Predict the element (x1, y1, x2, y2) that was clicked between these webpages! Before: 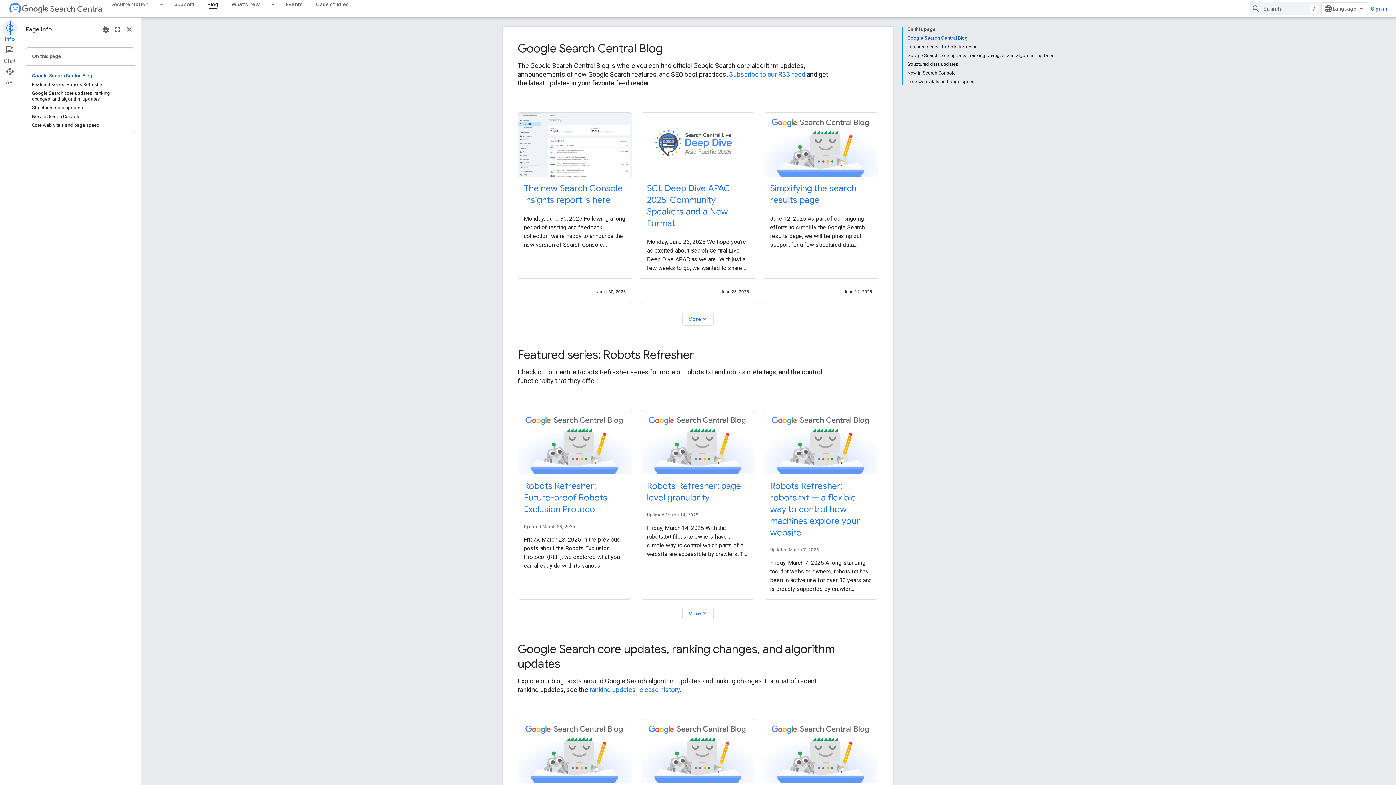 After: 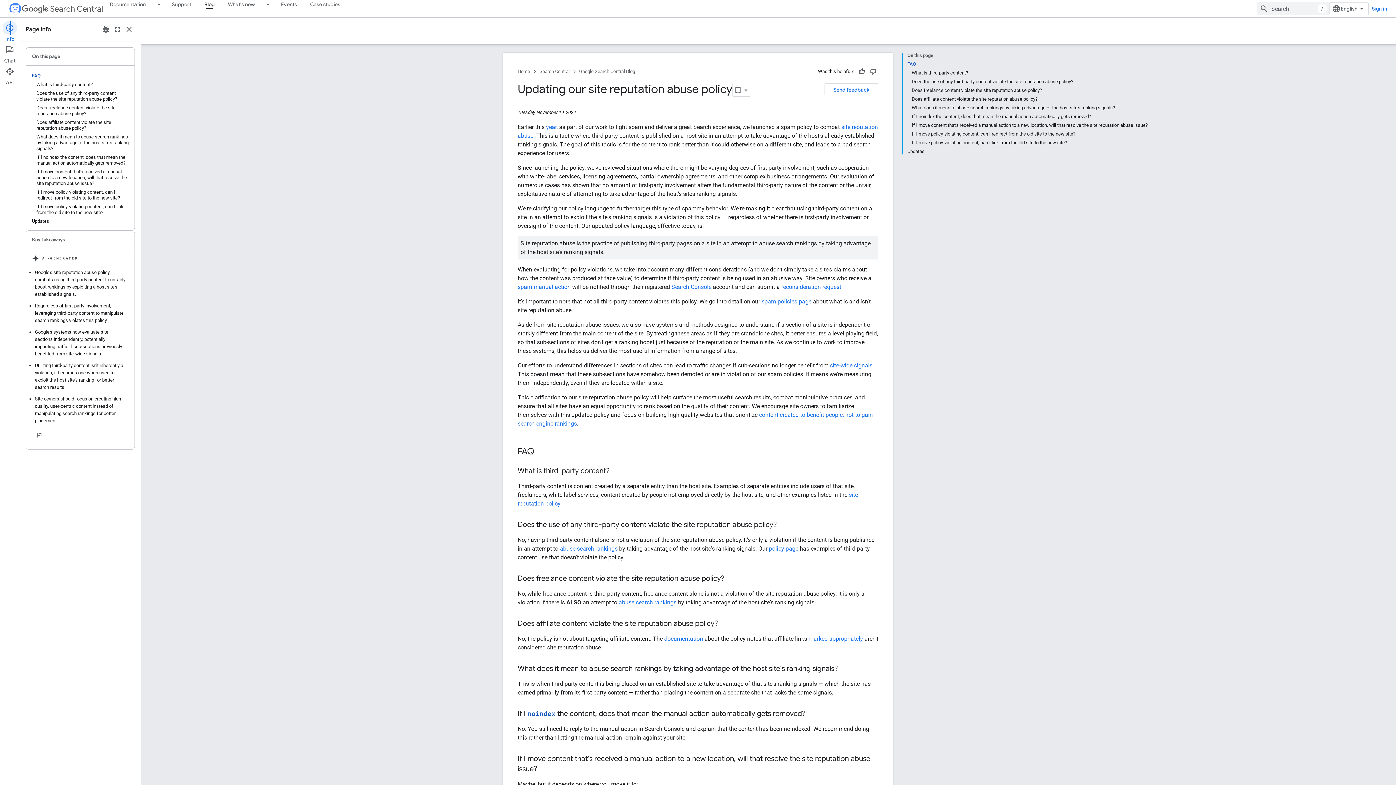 Action: bbox: (518, 693, 631, 757)